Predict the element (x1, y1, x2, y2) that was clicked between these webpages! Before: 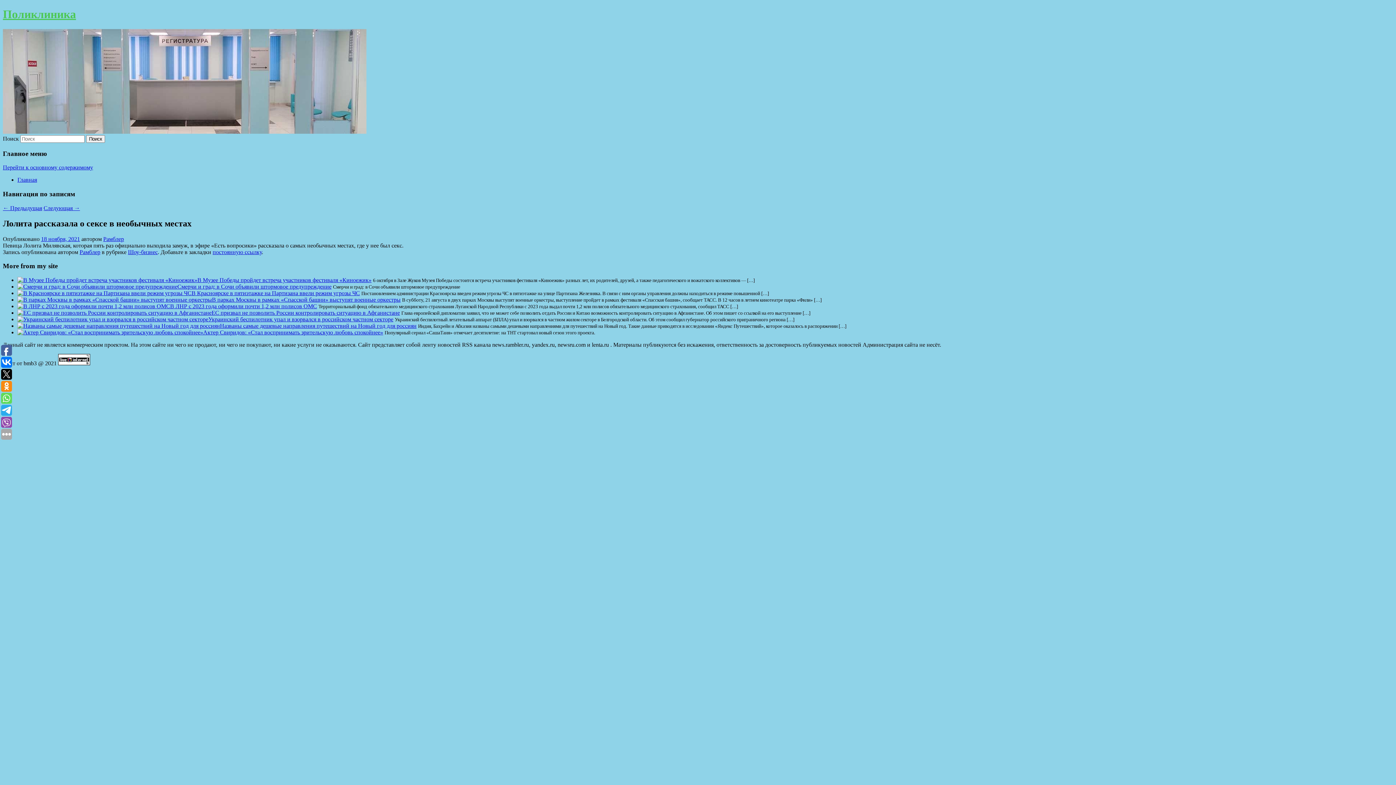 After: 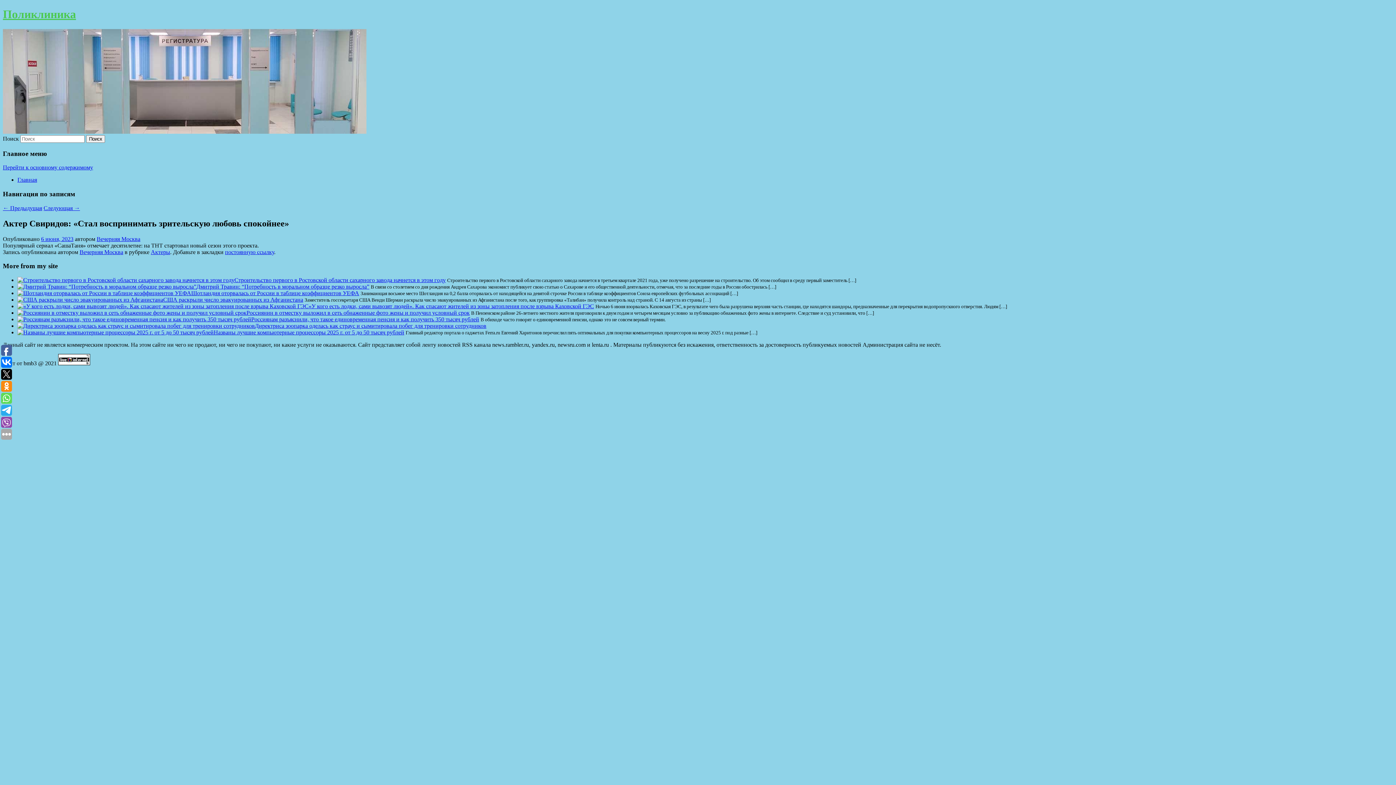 Action: bbox: (17, 329, 203, 335)